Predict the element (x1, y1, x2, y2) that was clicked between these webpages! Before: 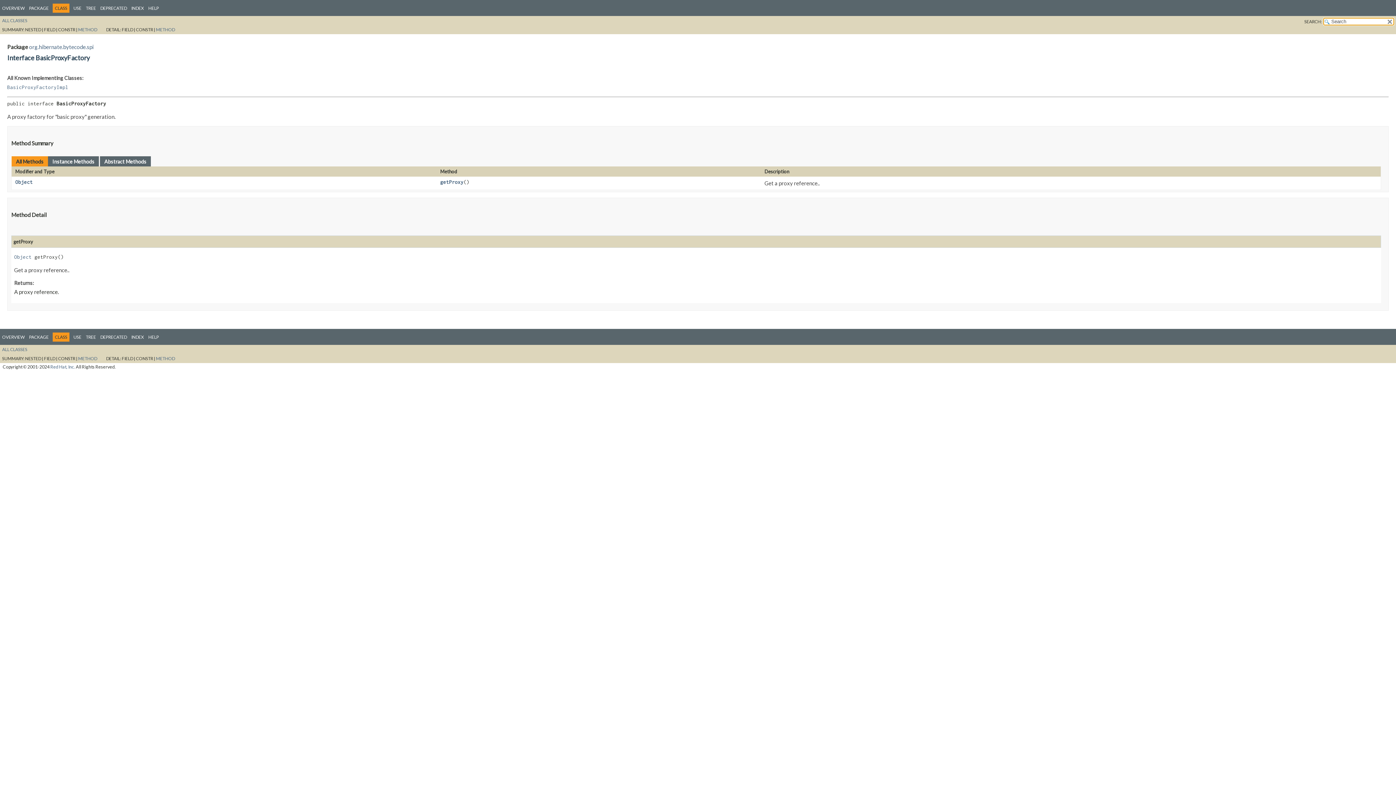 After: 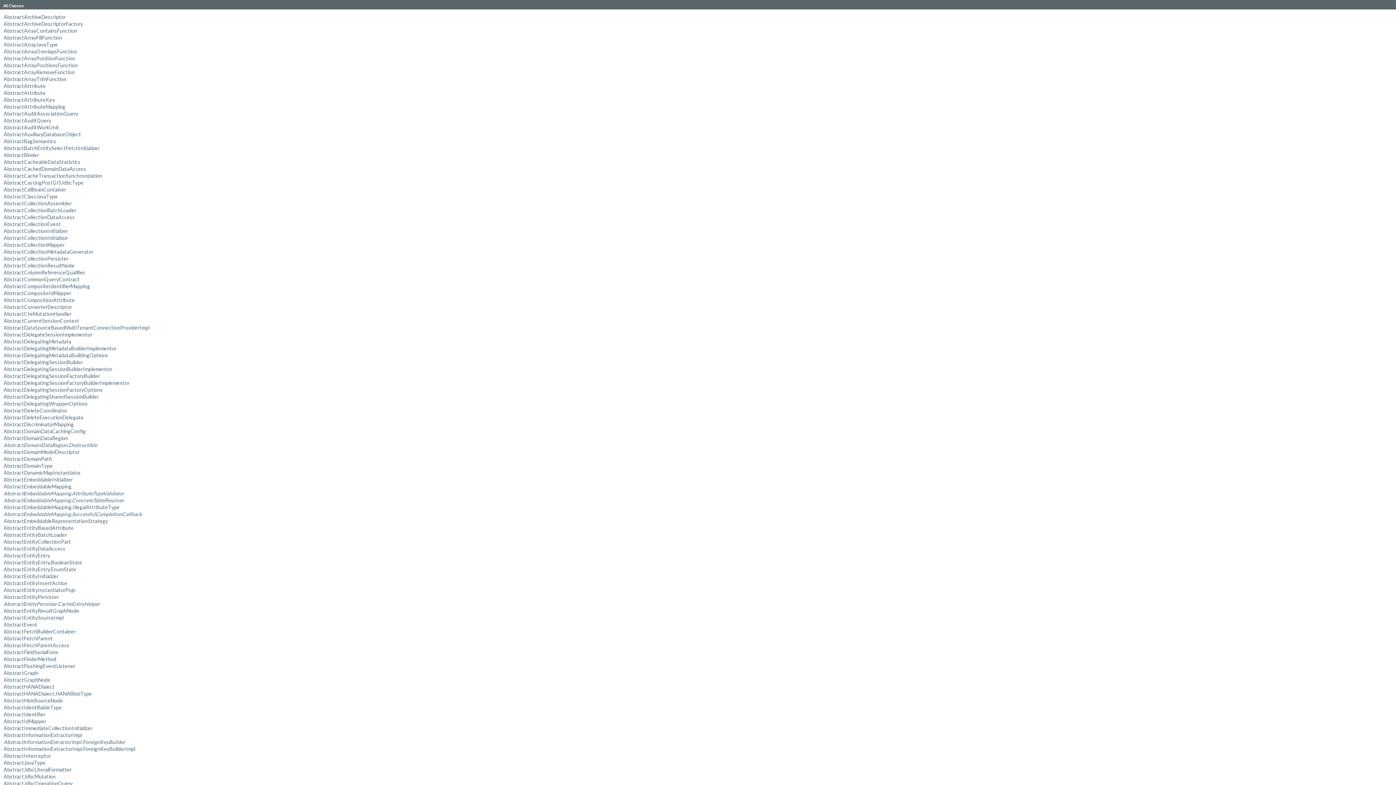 Action: label: ALL CLASSES bbox: (2, 346, 27, 352)